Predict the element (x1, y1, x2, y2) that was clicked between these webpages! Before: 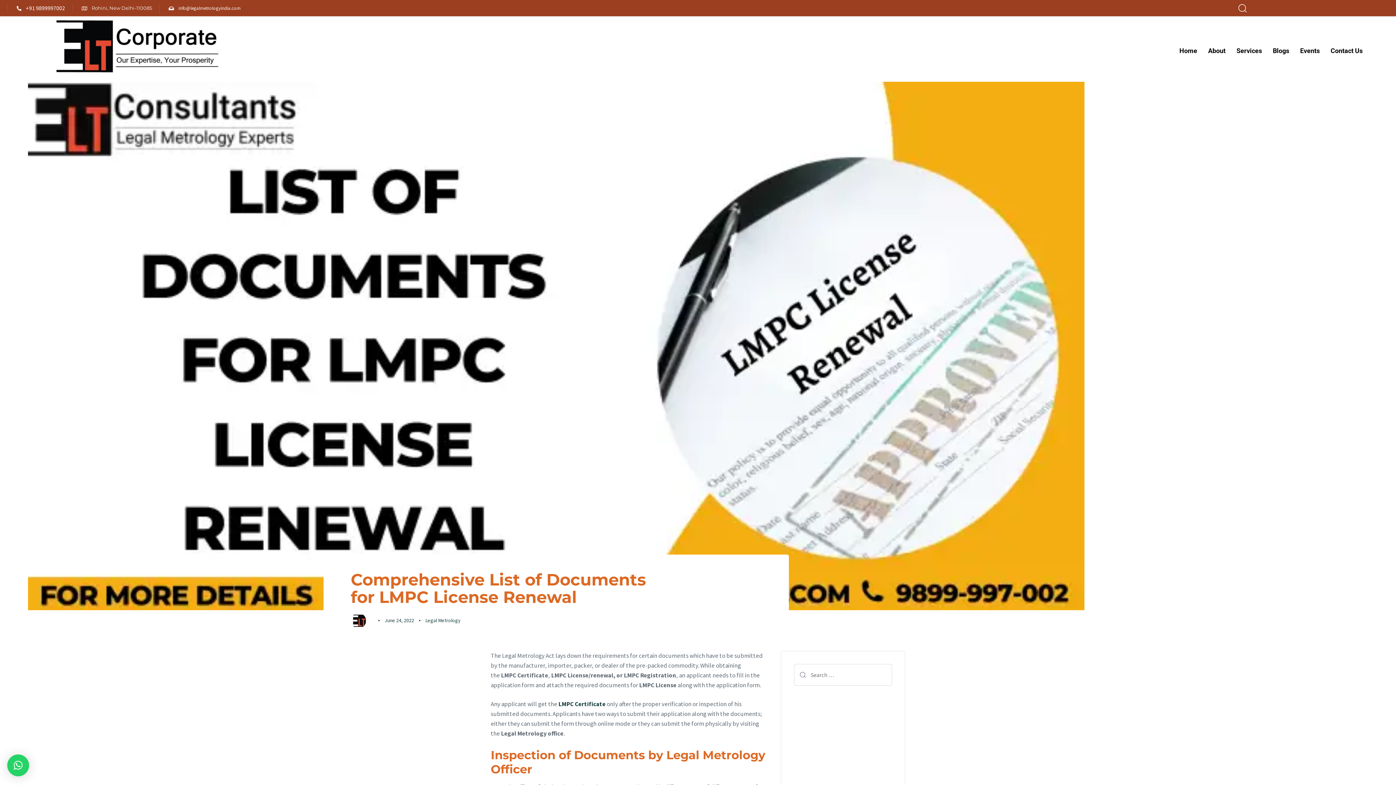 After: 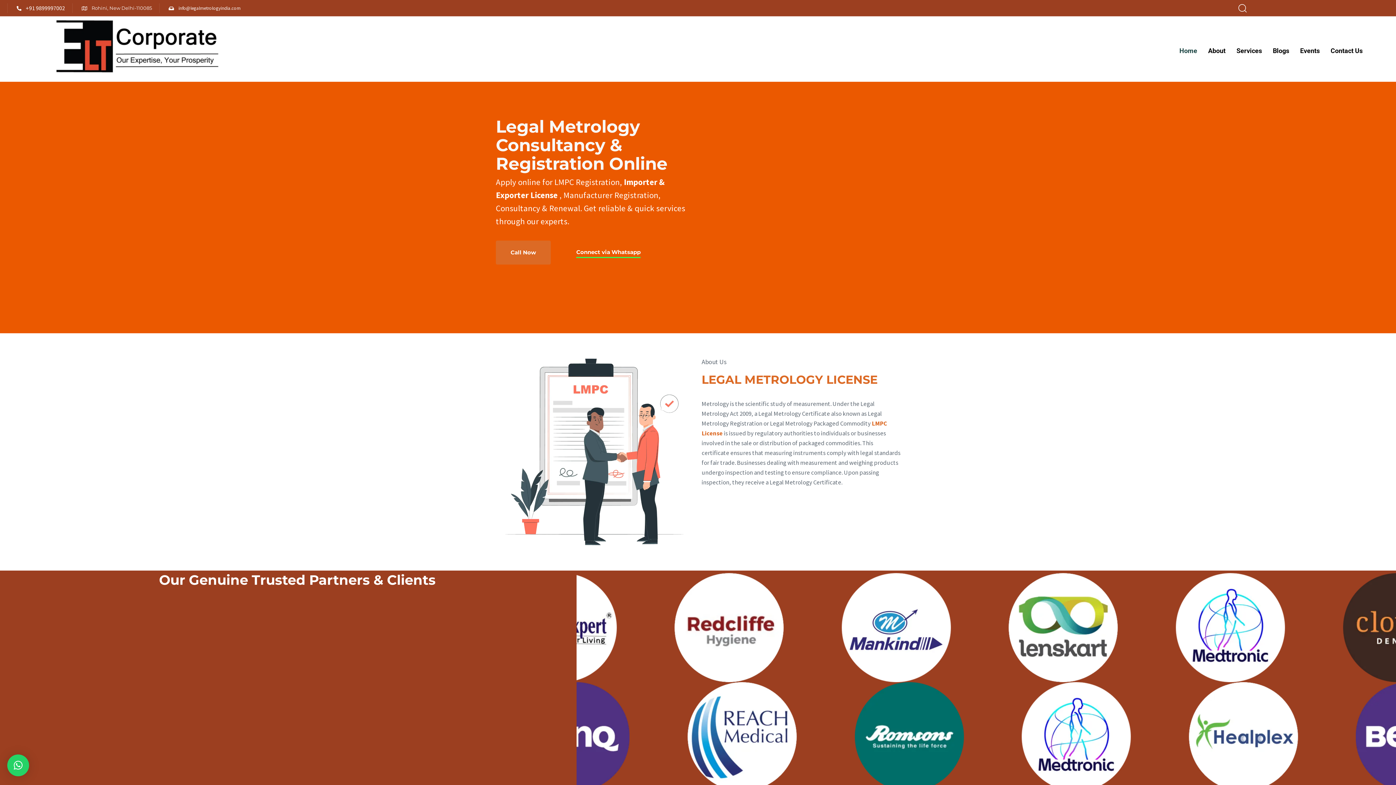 Action: label: Home bbox: (1174, 19, 1202, 75)